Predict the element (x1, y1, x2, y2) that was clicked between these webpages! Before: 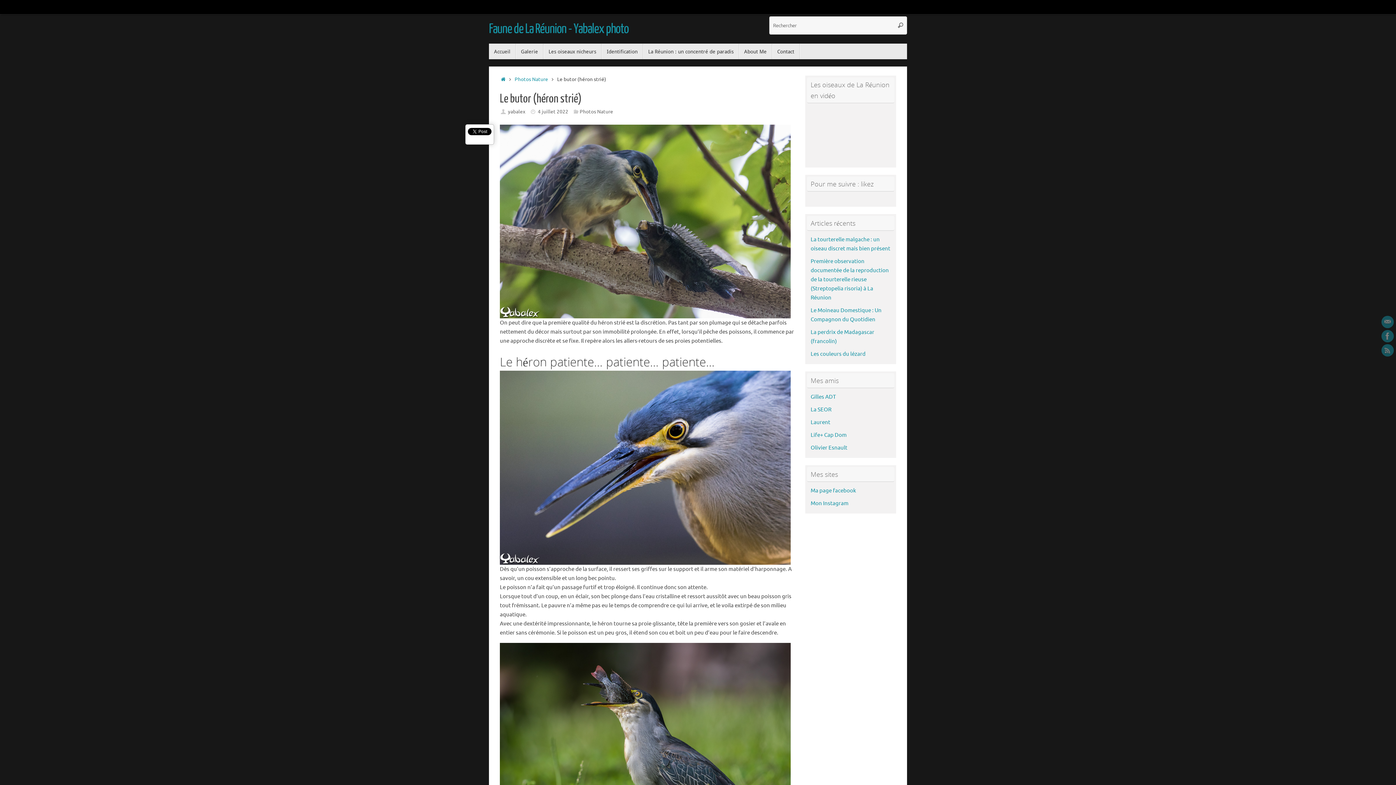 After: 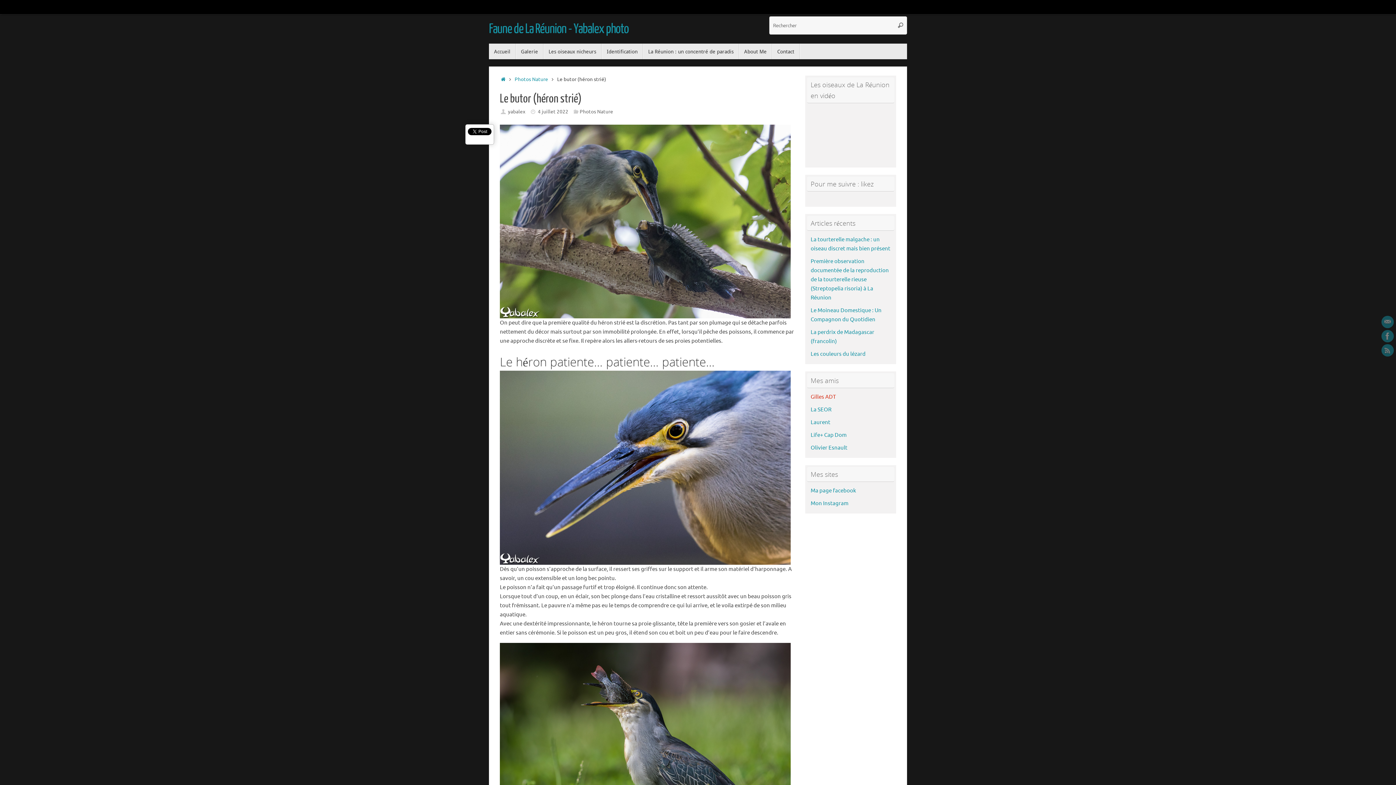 Action: bbox: (810, 393, 836, 400) label: Gilles ADT